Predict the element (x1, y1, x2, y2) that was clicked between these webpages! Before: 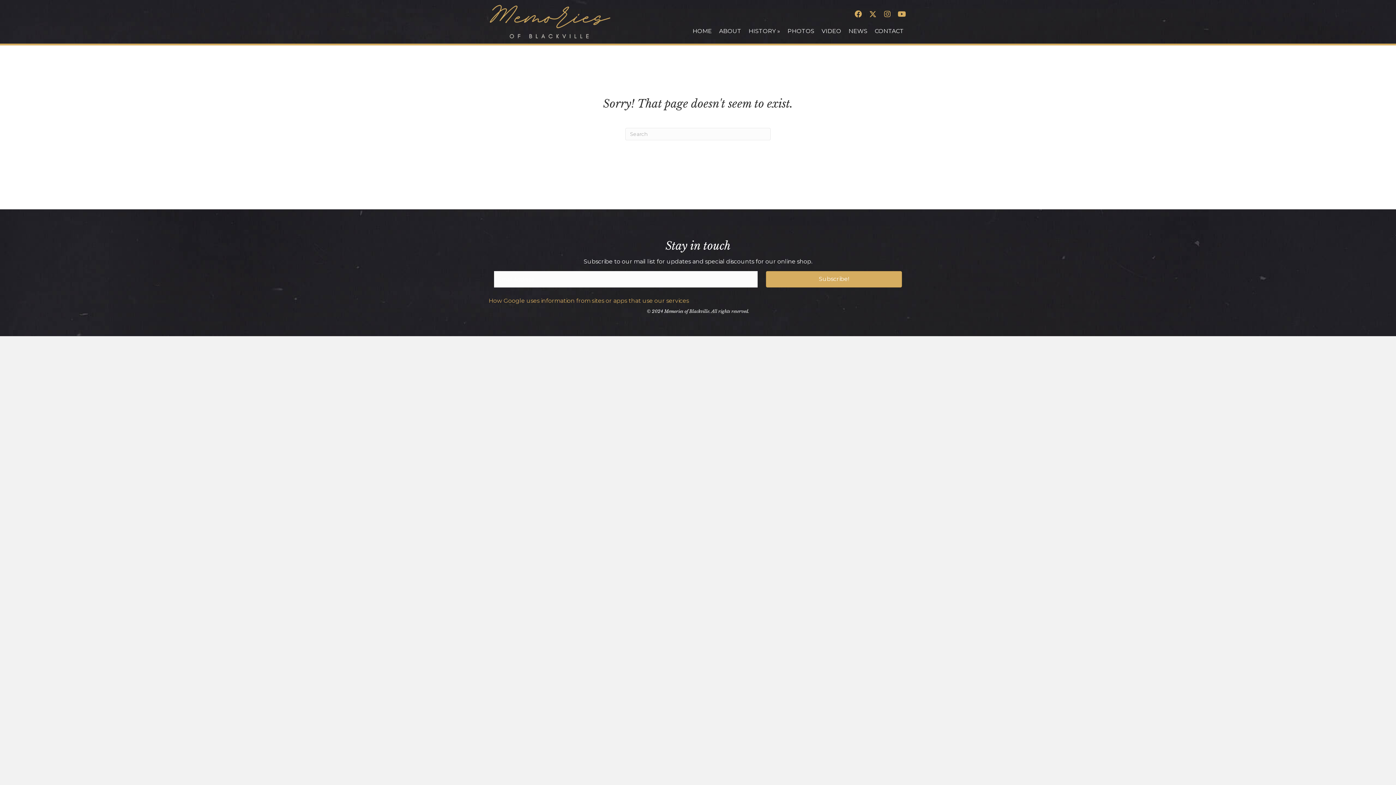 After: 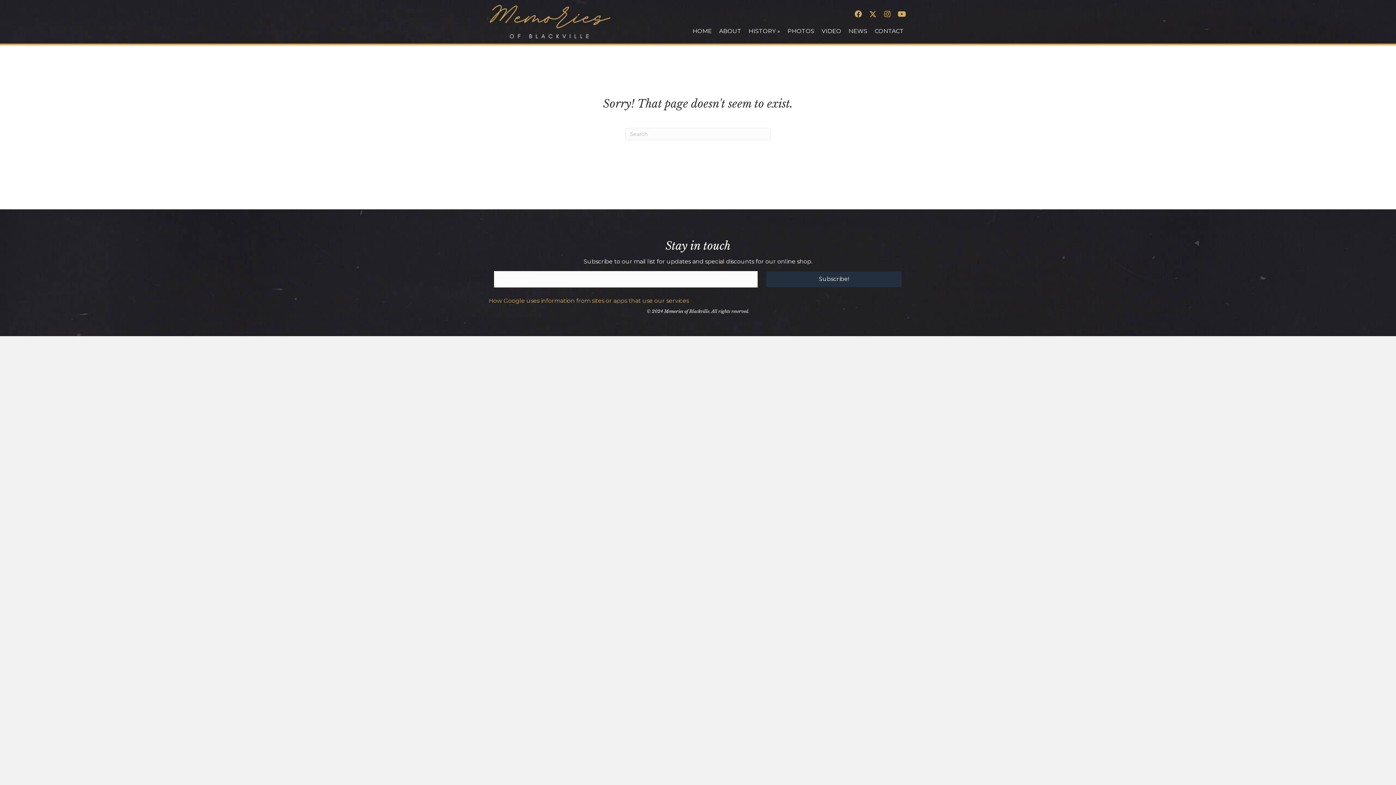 Action: bbox: (766, 271, 902, 287) label: Subscribe!